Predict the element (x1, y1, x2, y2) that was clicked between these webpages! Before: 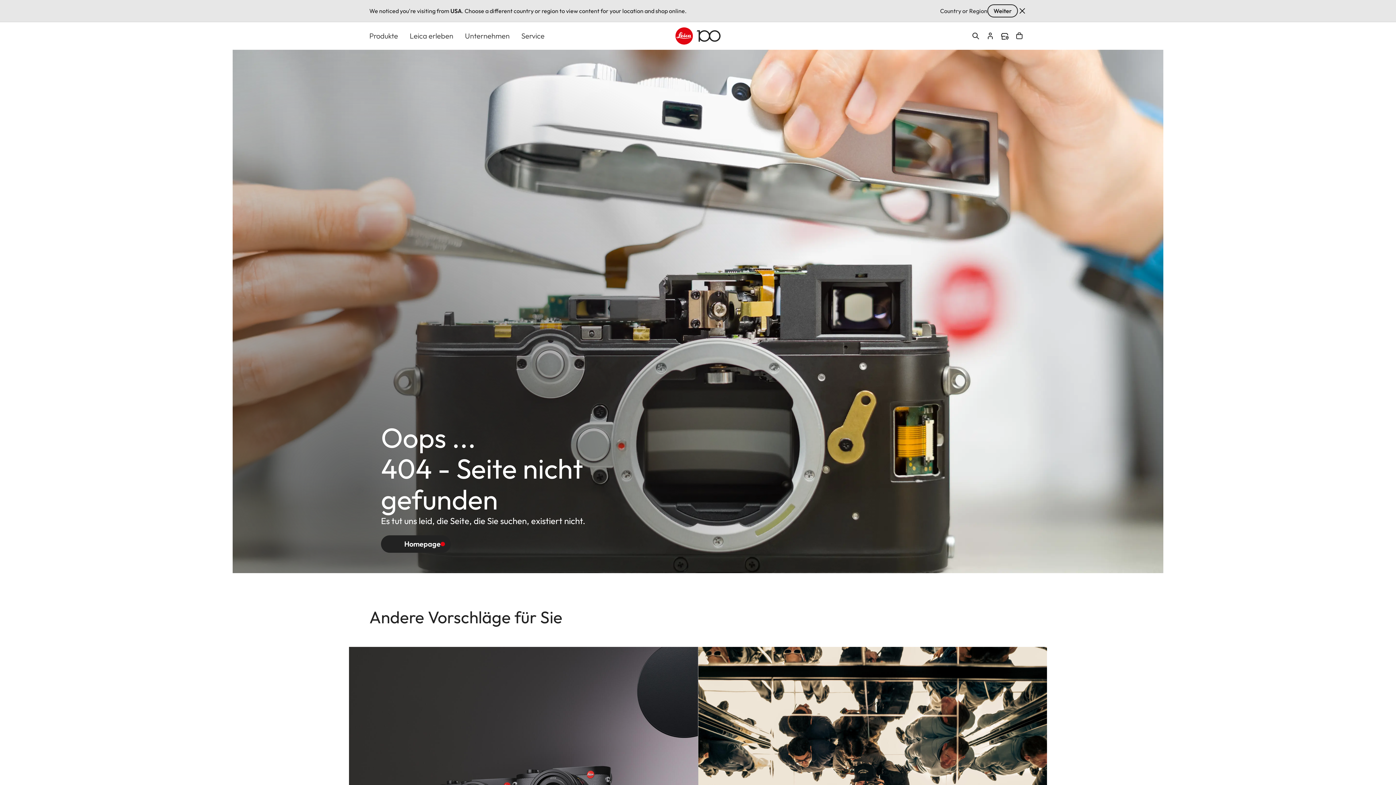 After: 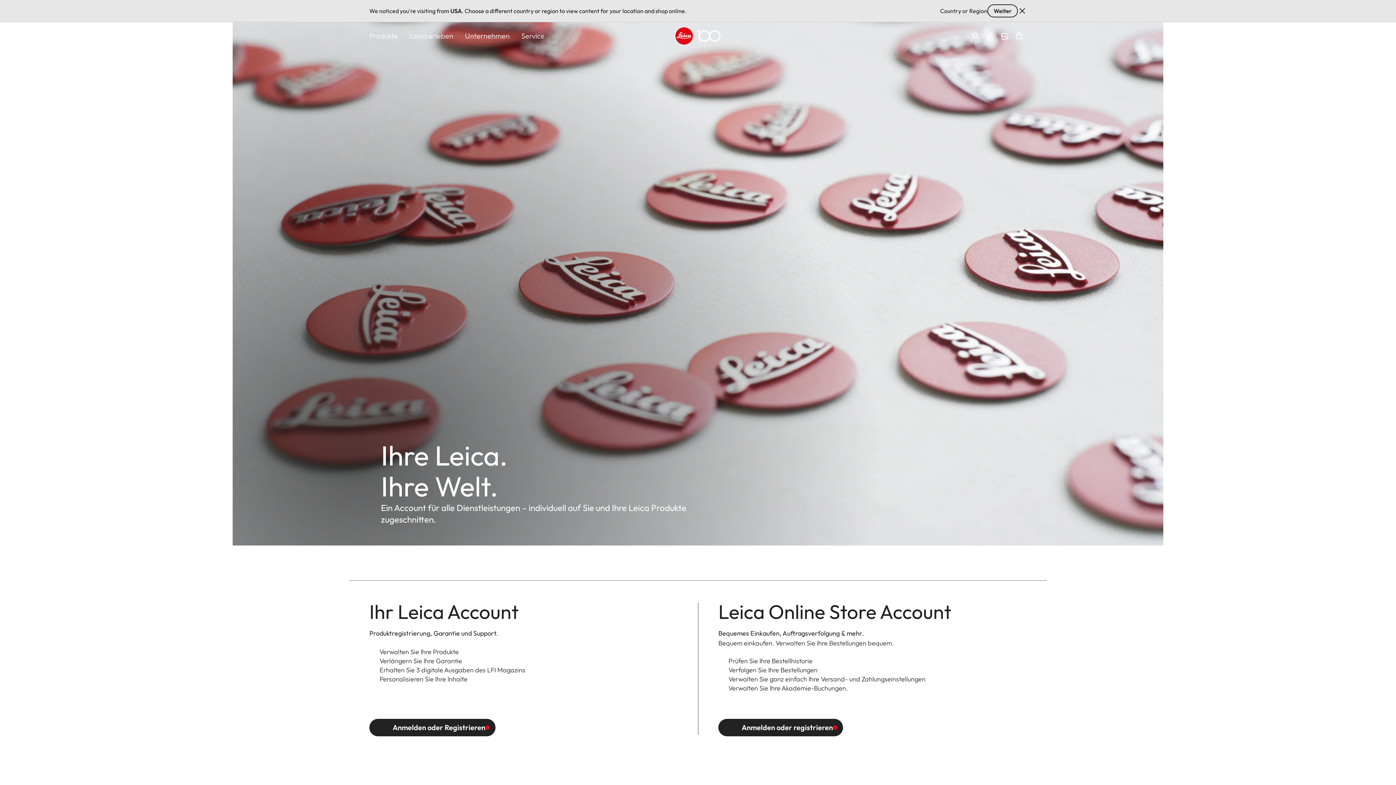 Action: label: Open Flying Account card bbox: (983, 25, 997, 46)